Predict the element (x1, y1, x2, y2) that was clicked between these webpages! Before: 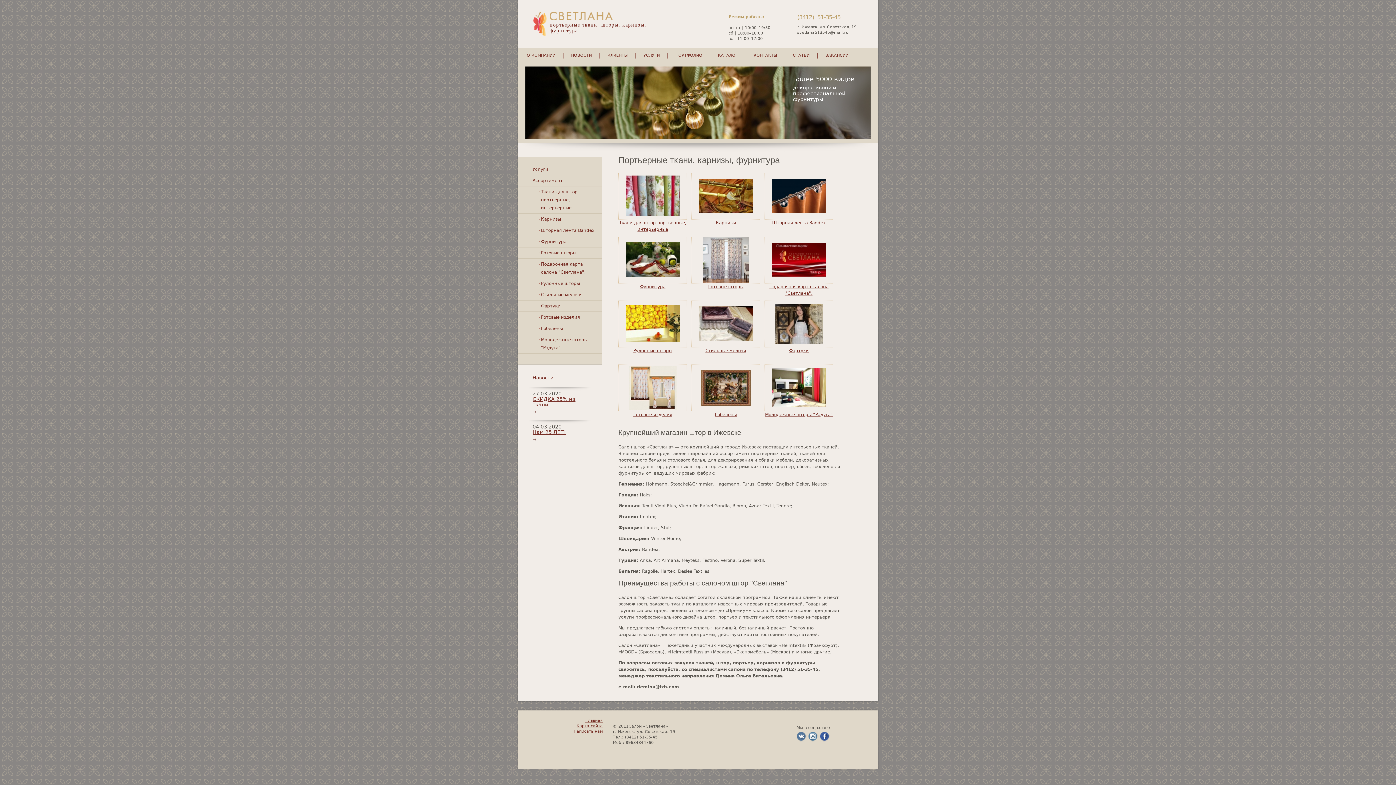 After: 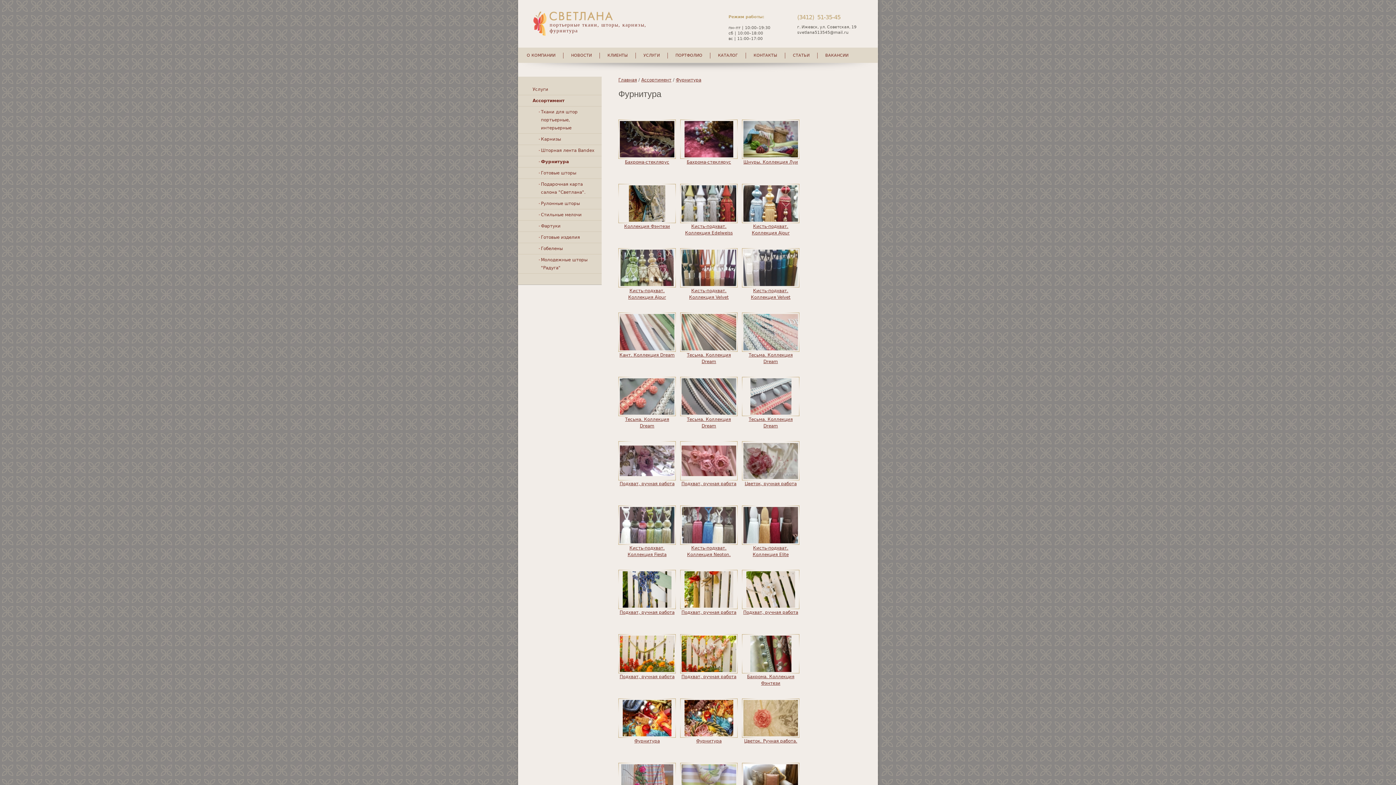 Action: bbox: (618, 236, 687, 283)